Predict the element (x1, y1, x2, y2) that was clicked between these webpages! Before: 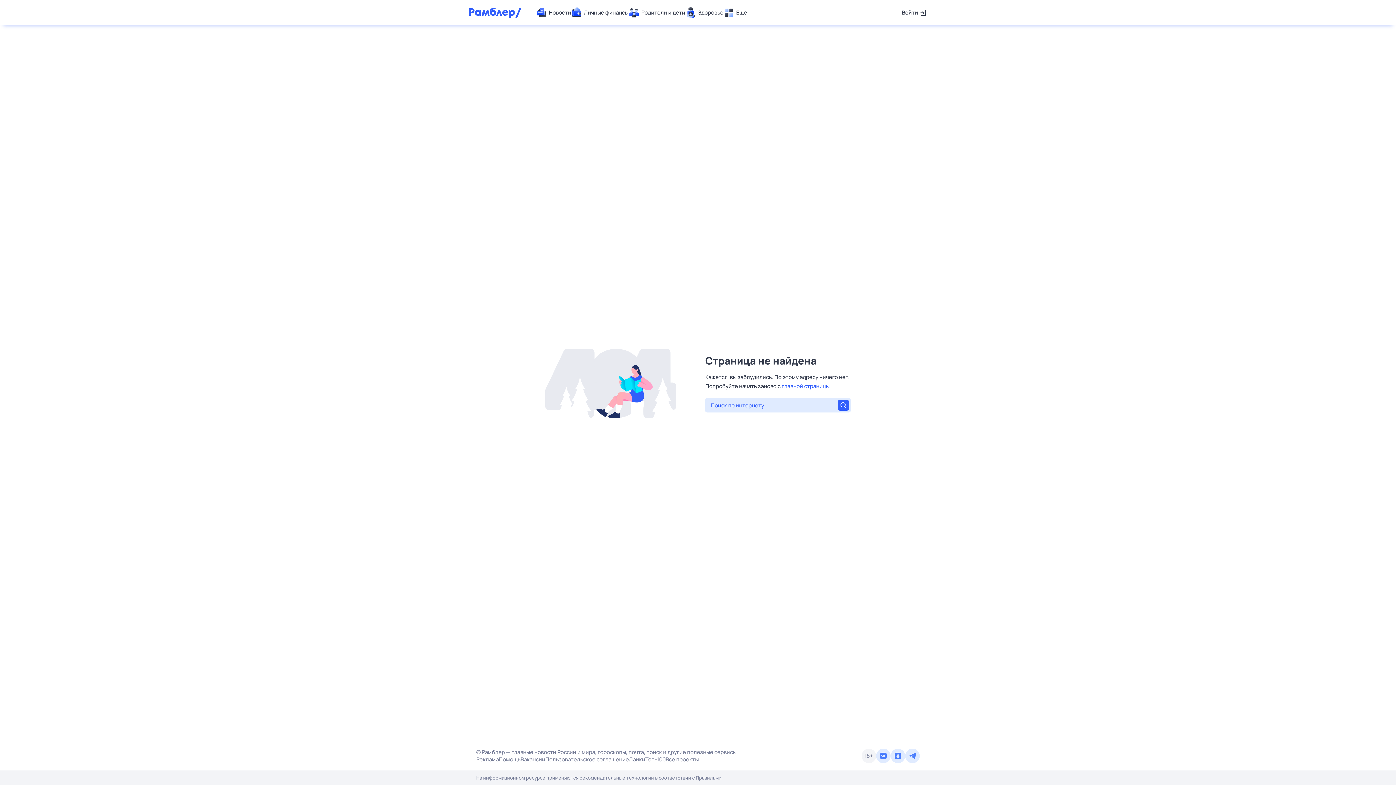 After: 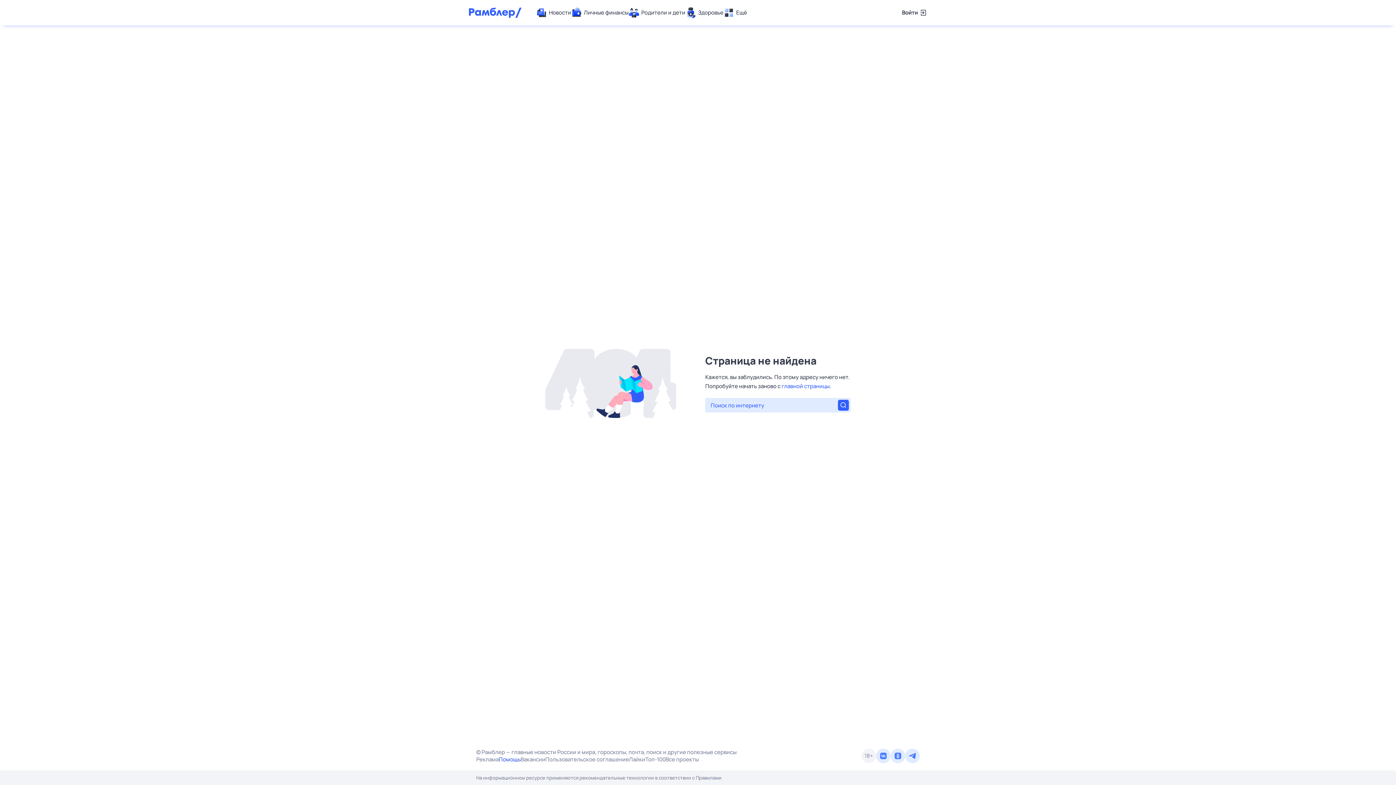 Action: label: Помощь bbox: (498, 756, 520, 763)